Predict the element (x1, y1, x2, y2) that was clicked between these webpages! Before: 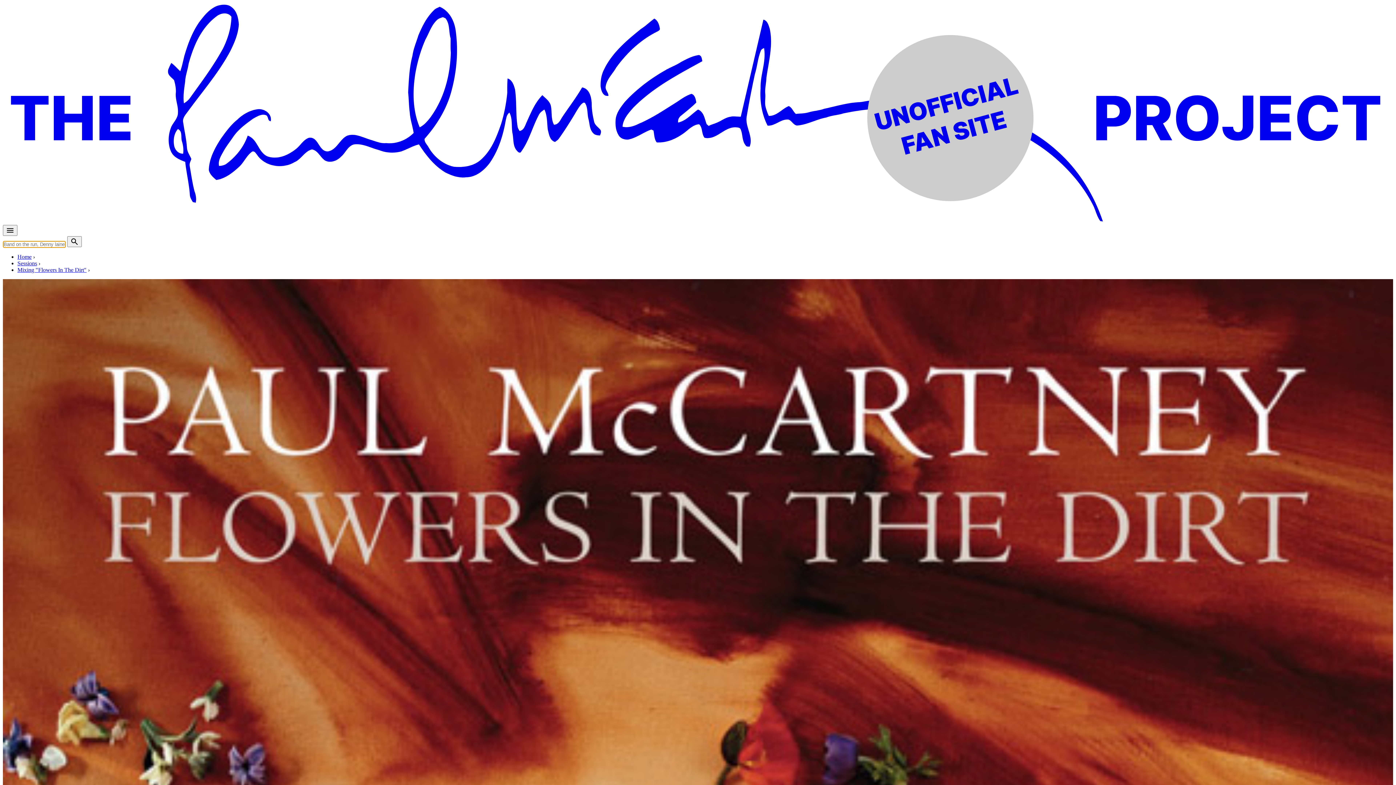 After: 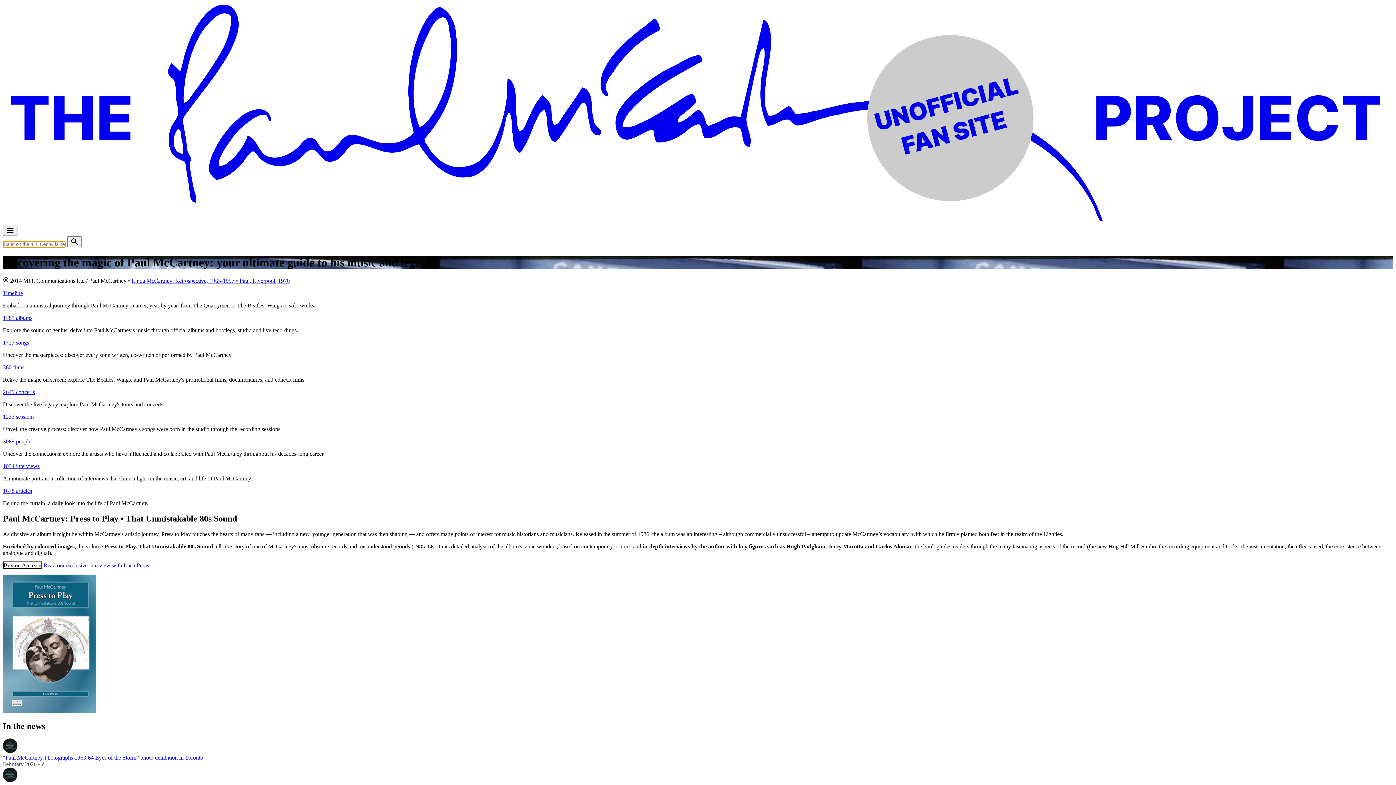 Action: bbox: (67, 236, 81, 247)